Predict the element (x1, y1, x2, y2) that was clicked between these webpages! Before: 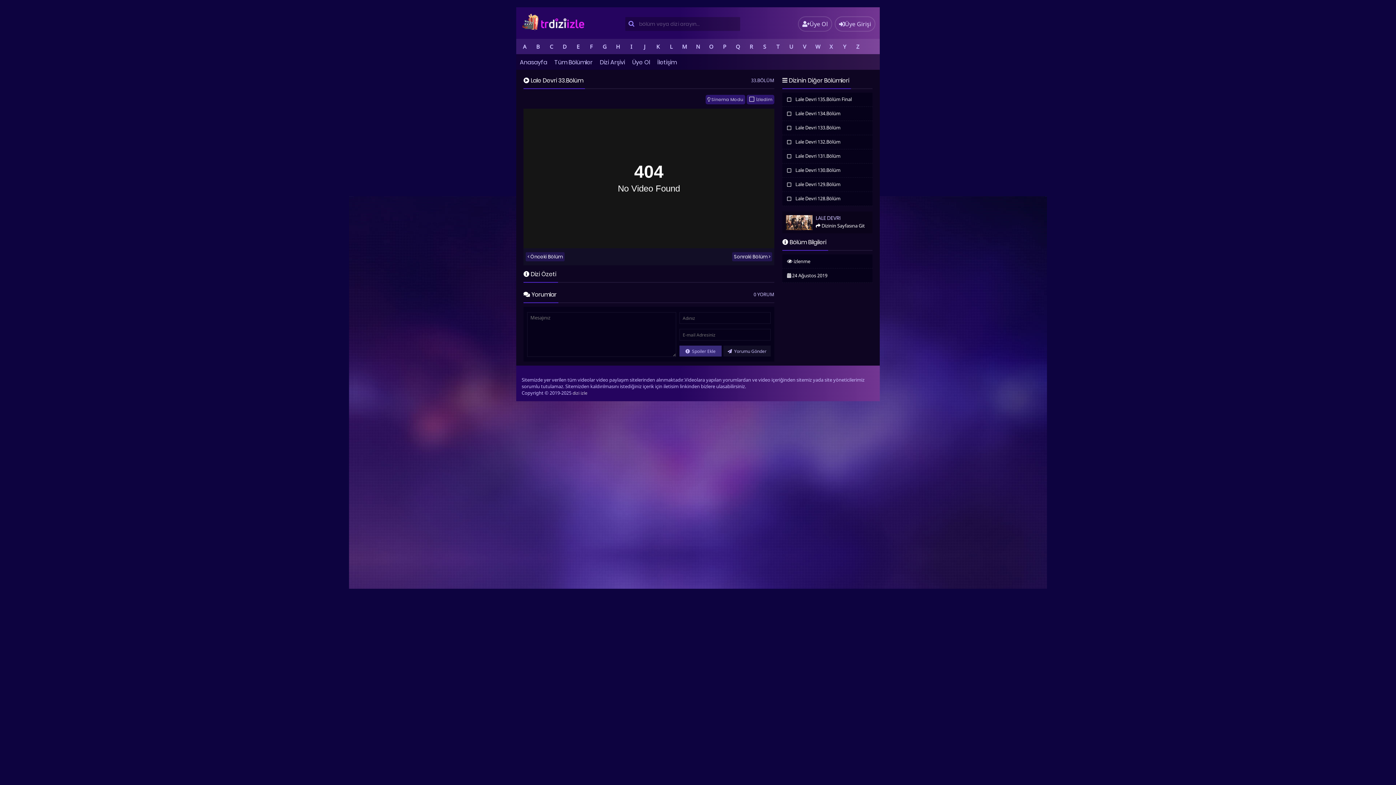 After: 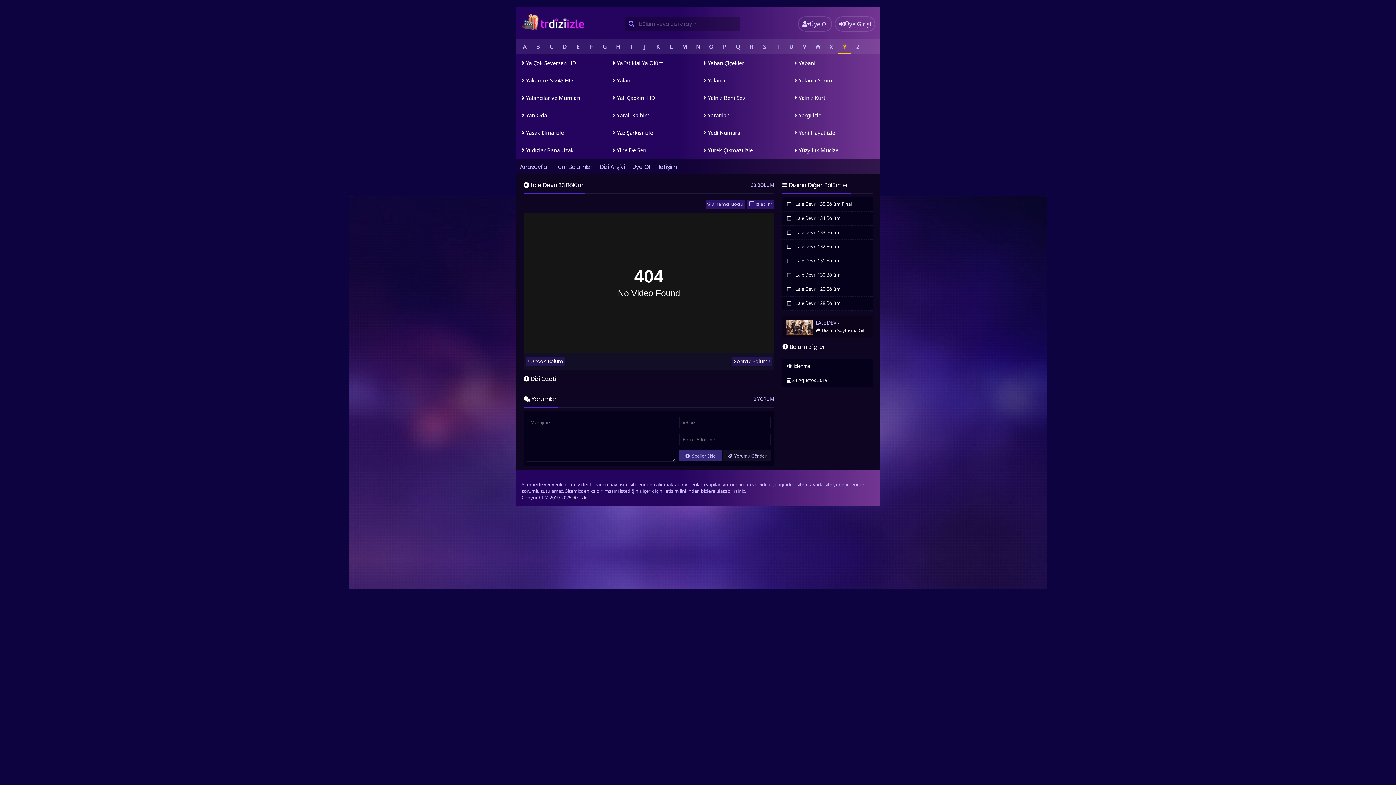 Action: label: Y bbox: (838, 38, 851, 54)